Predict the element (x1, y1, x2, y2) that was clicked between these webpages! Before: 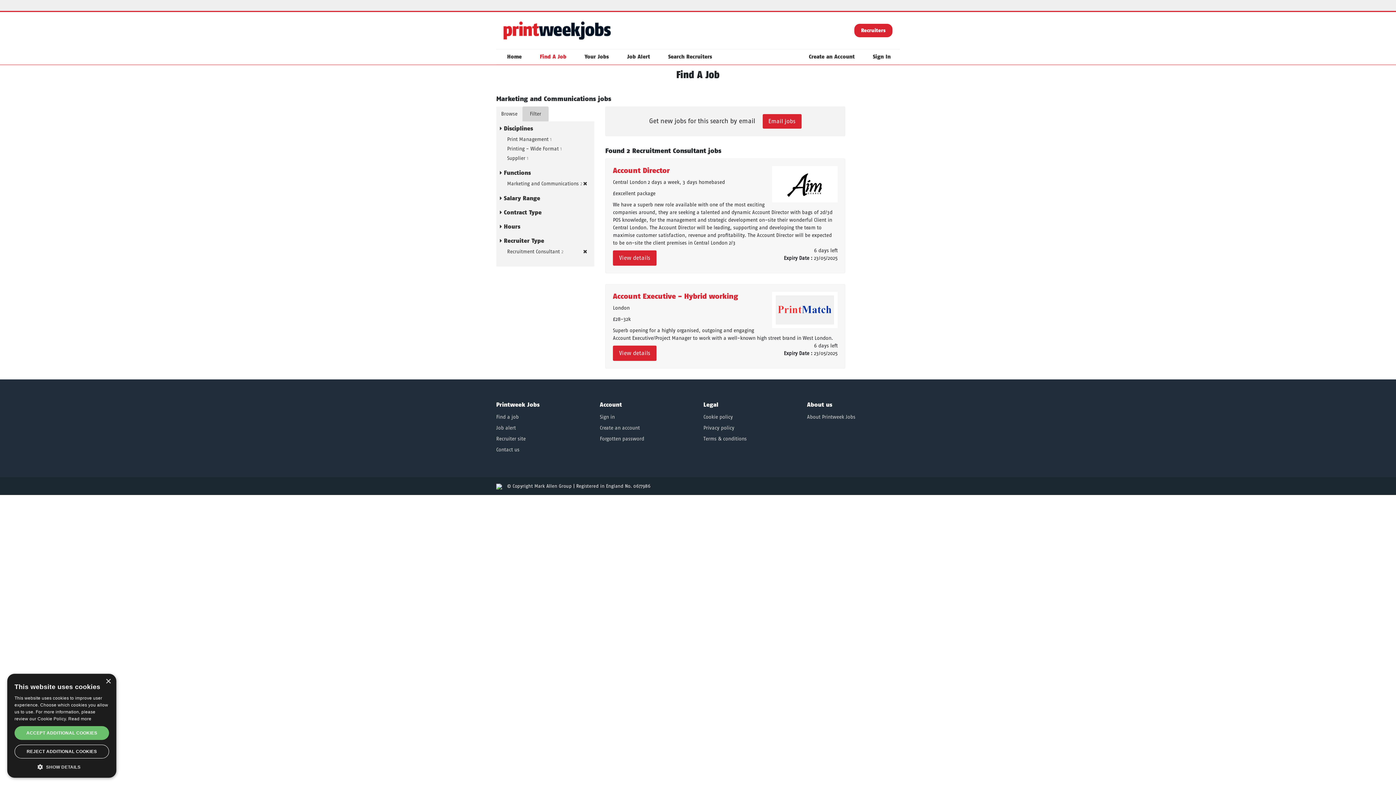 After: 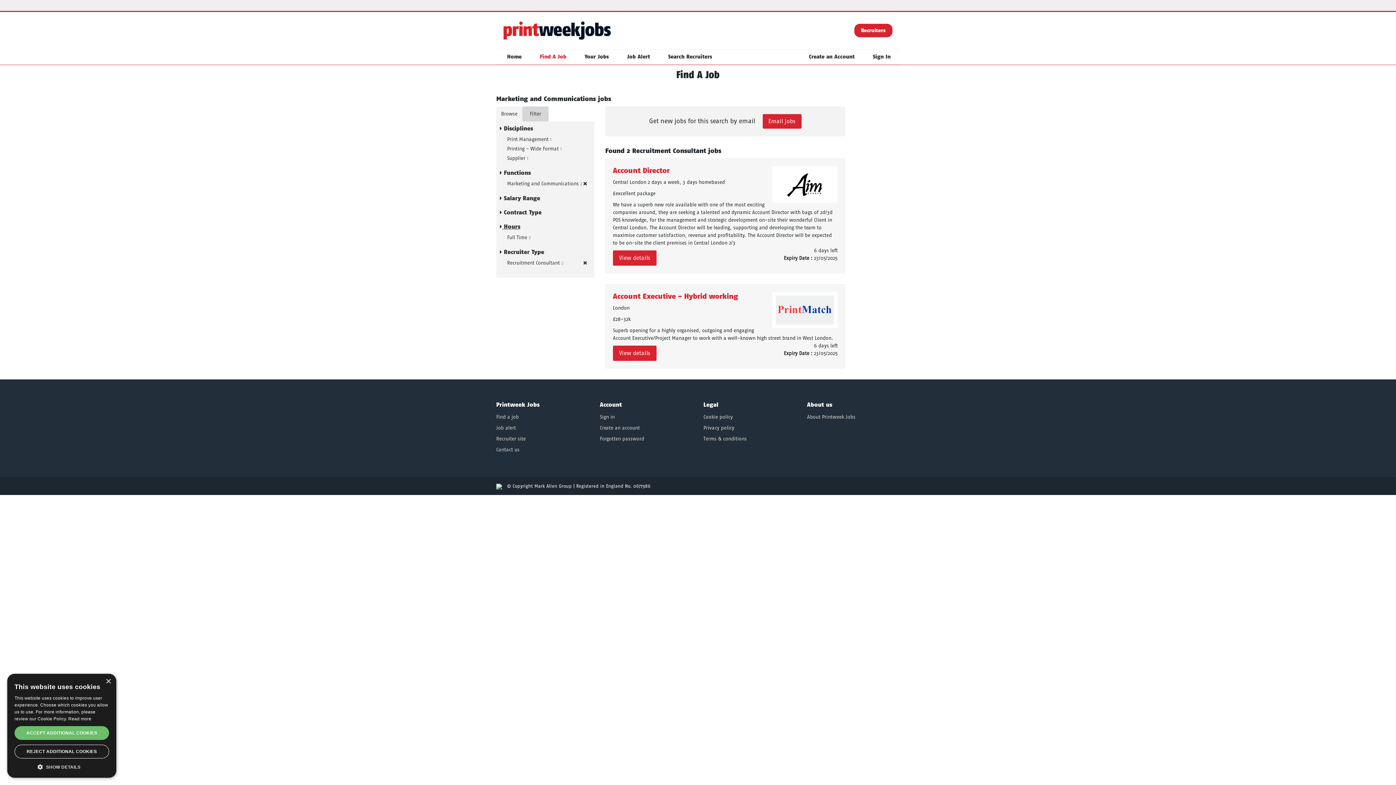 Action: bbox: (500, 223, 520, 230) label:  Hours